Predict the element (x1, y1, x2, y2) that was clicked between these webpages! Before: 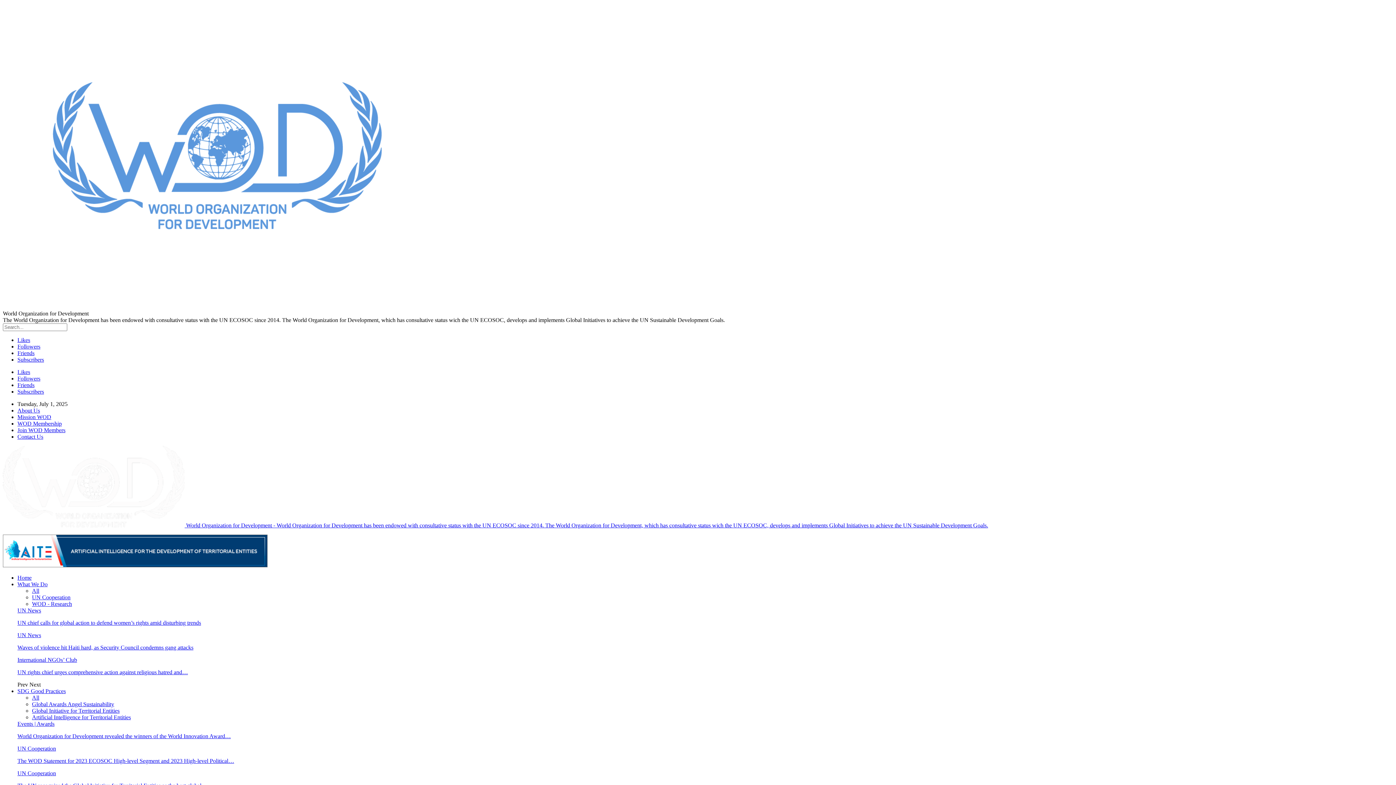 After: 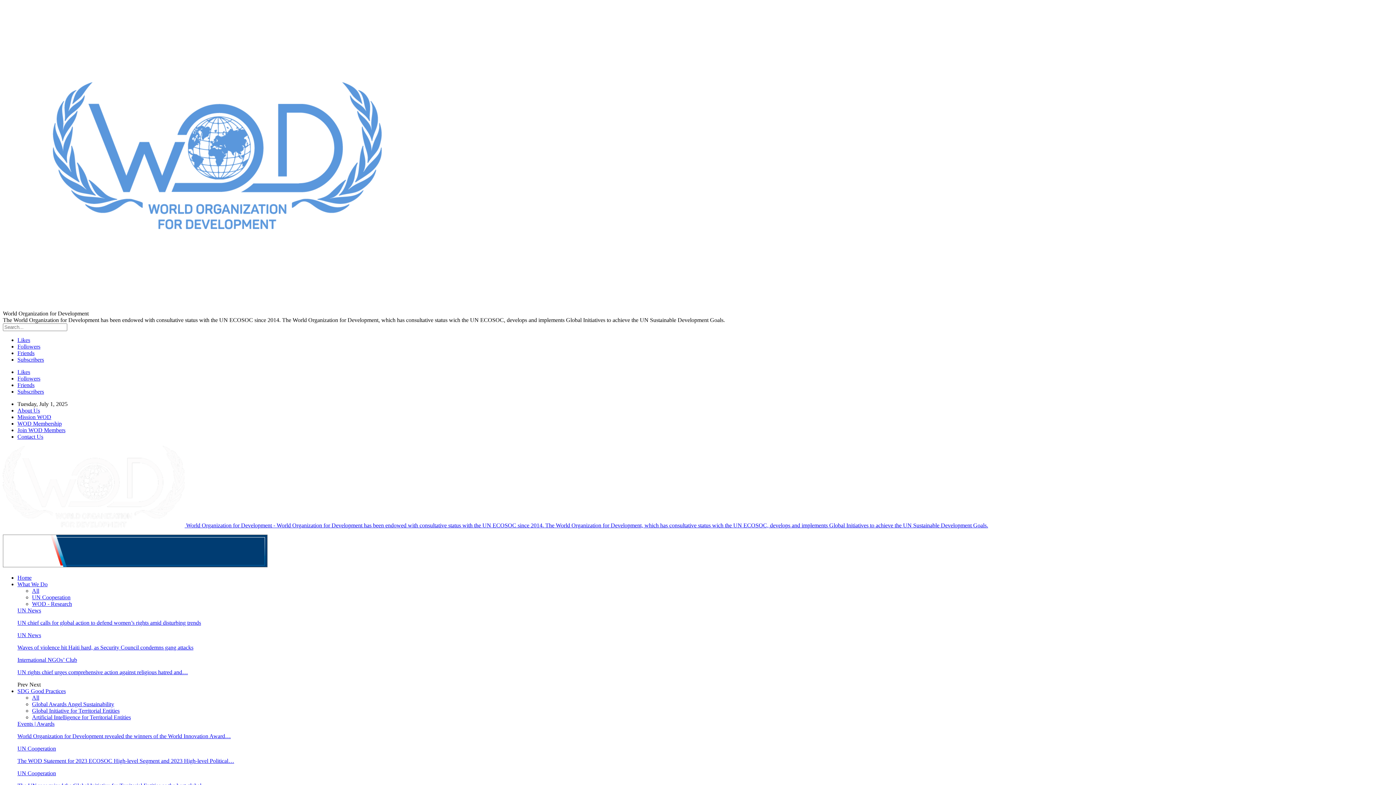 Action: bbox: (17, 356, 44, 362) label: Subscribers